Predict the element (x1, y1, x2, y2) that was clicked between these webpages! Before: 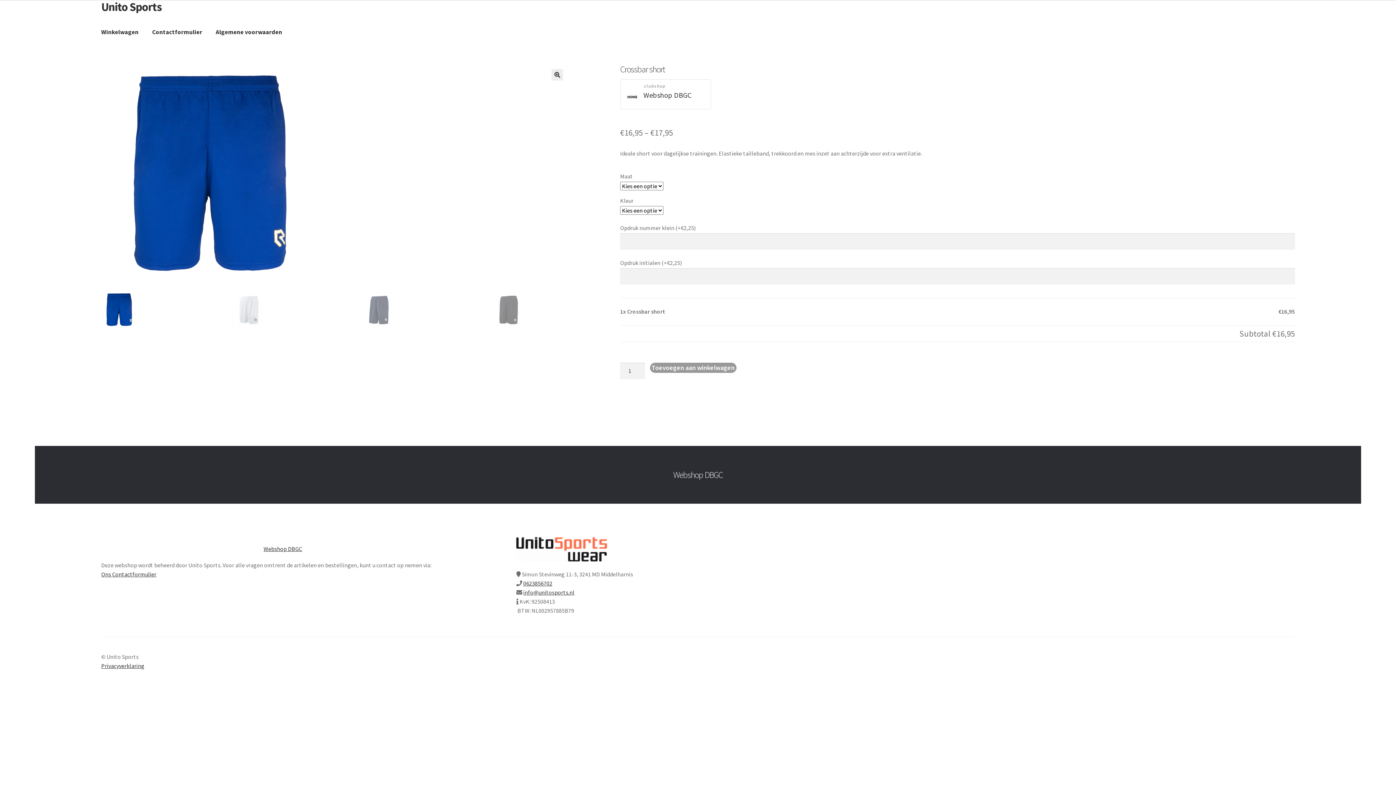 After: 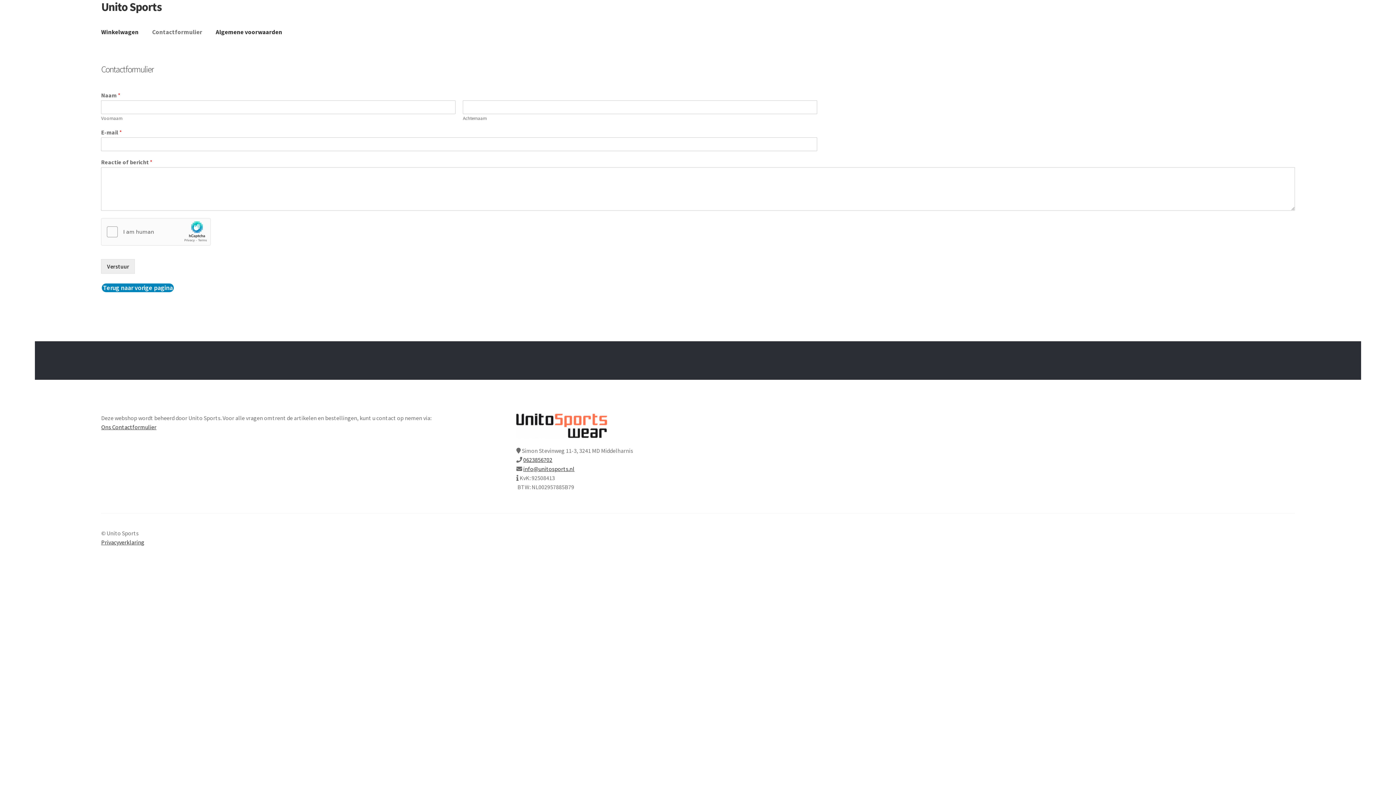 Action: label: Ons Contactformulier bbox: (101, 571, 156, 578)